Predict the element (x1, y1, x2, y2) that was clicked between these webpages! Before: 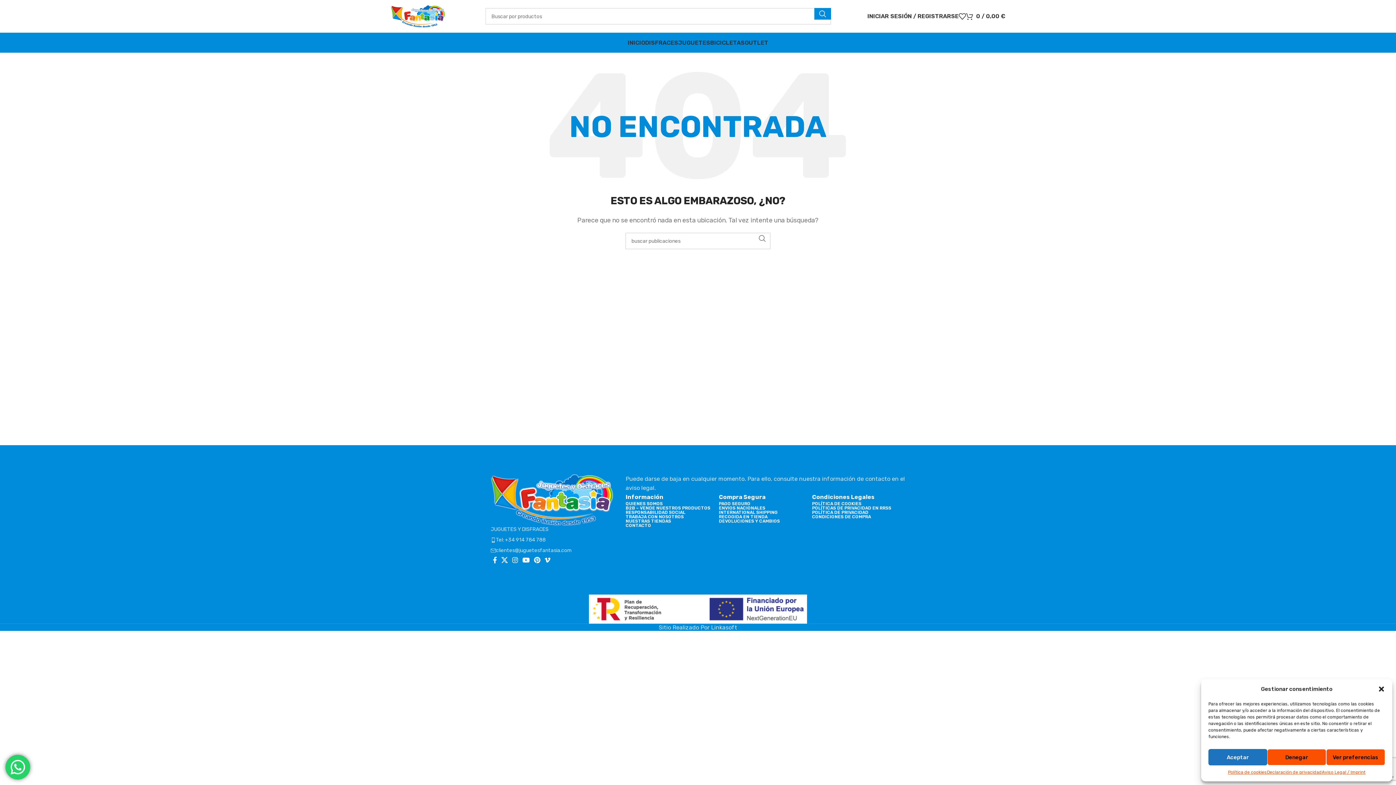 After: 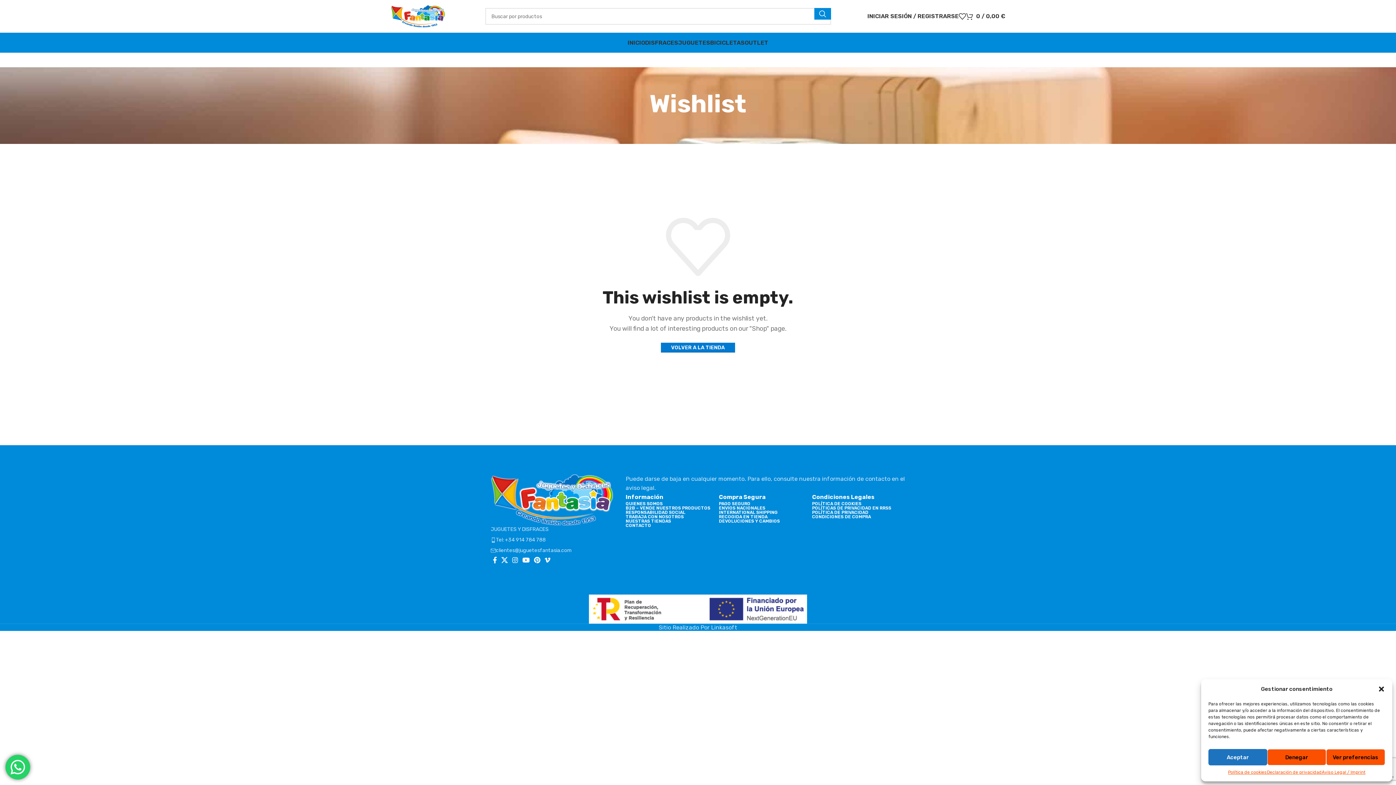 Action: bbox: (958, 9, 966, 23)